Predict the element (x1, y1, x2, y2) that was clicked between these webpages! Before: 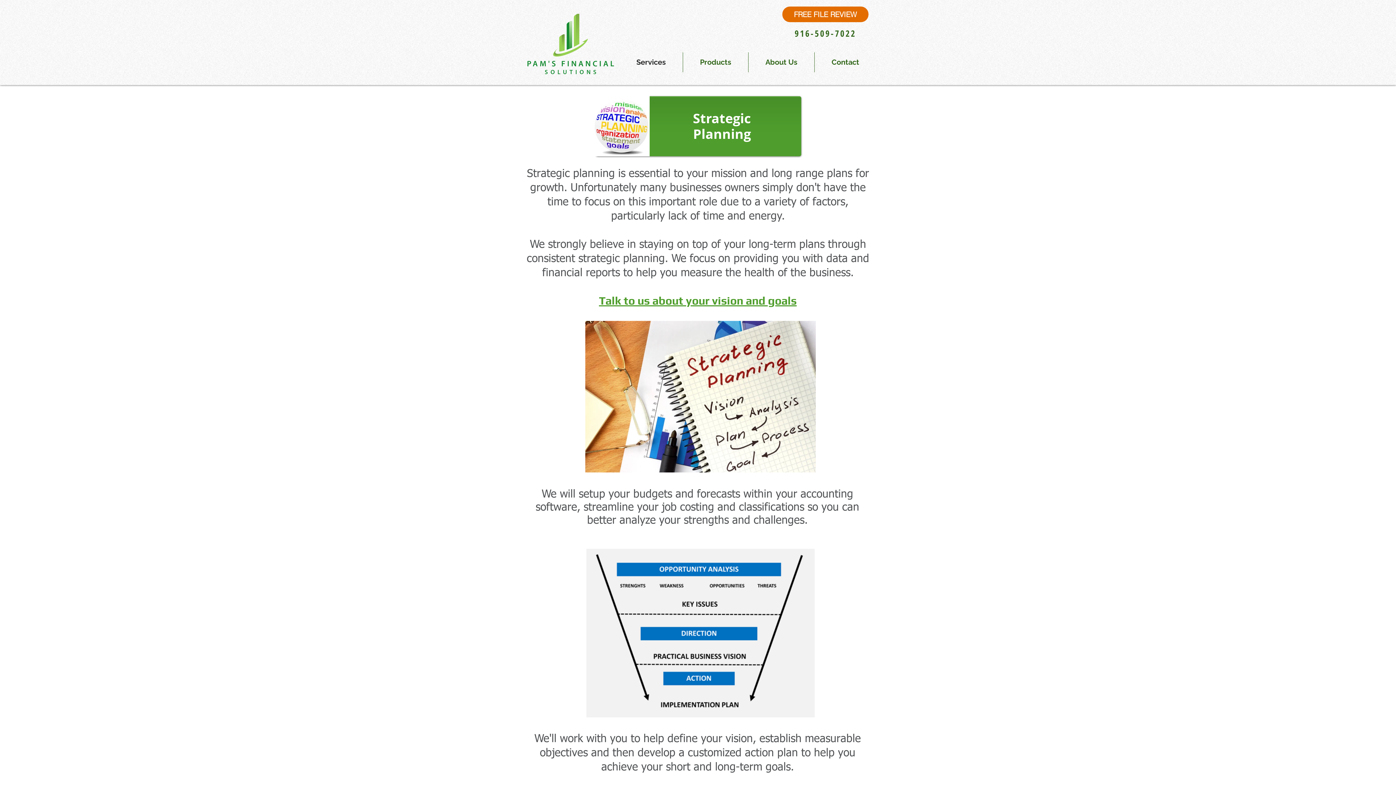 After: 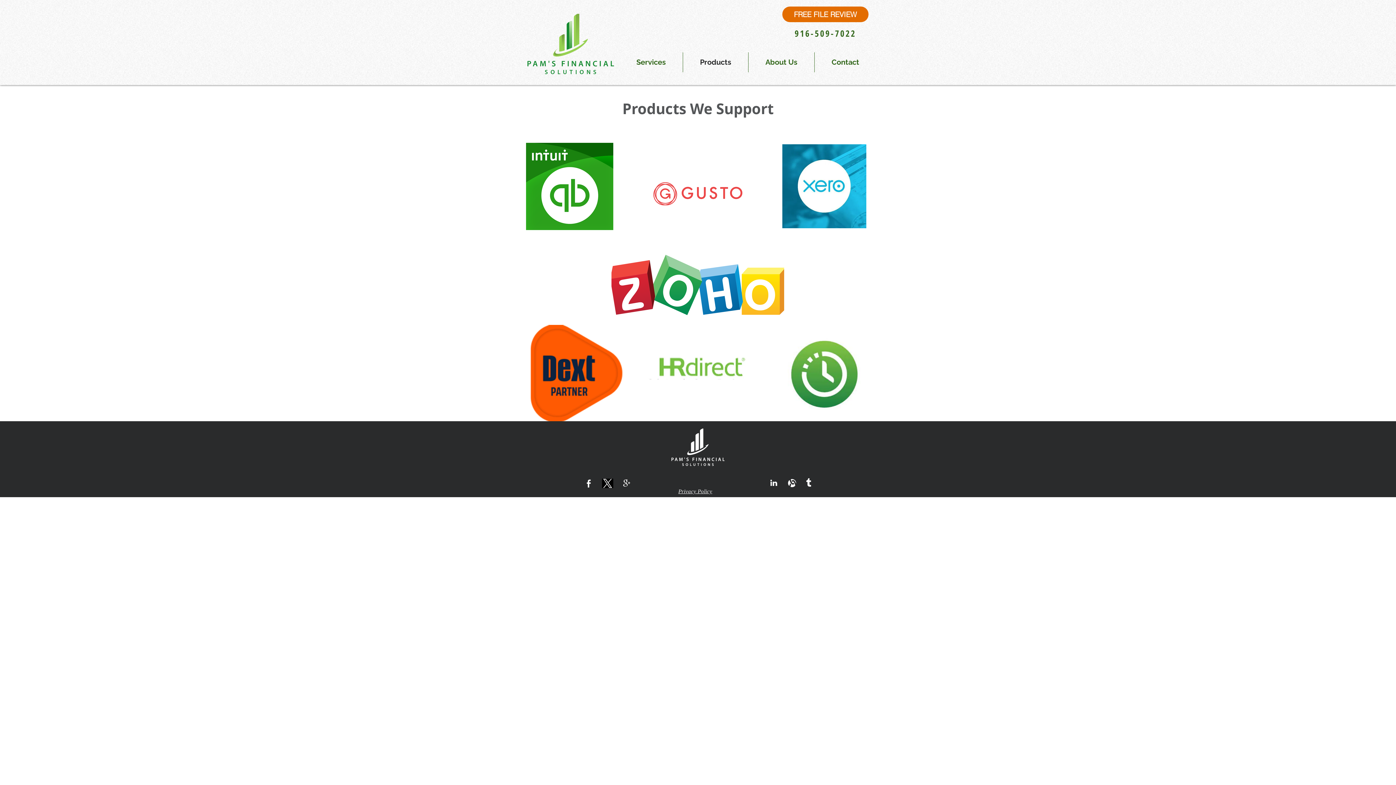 Action: bbox: (683, 52, 748, 72) label: Products